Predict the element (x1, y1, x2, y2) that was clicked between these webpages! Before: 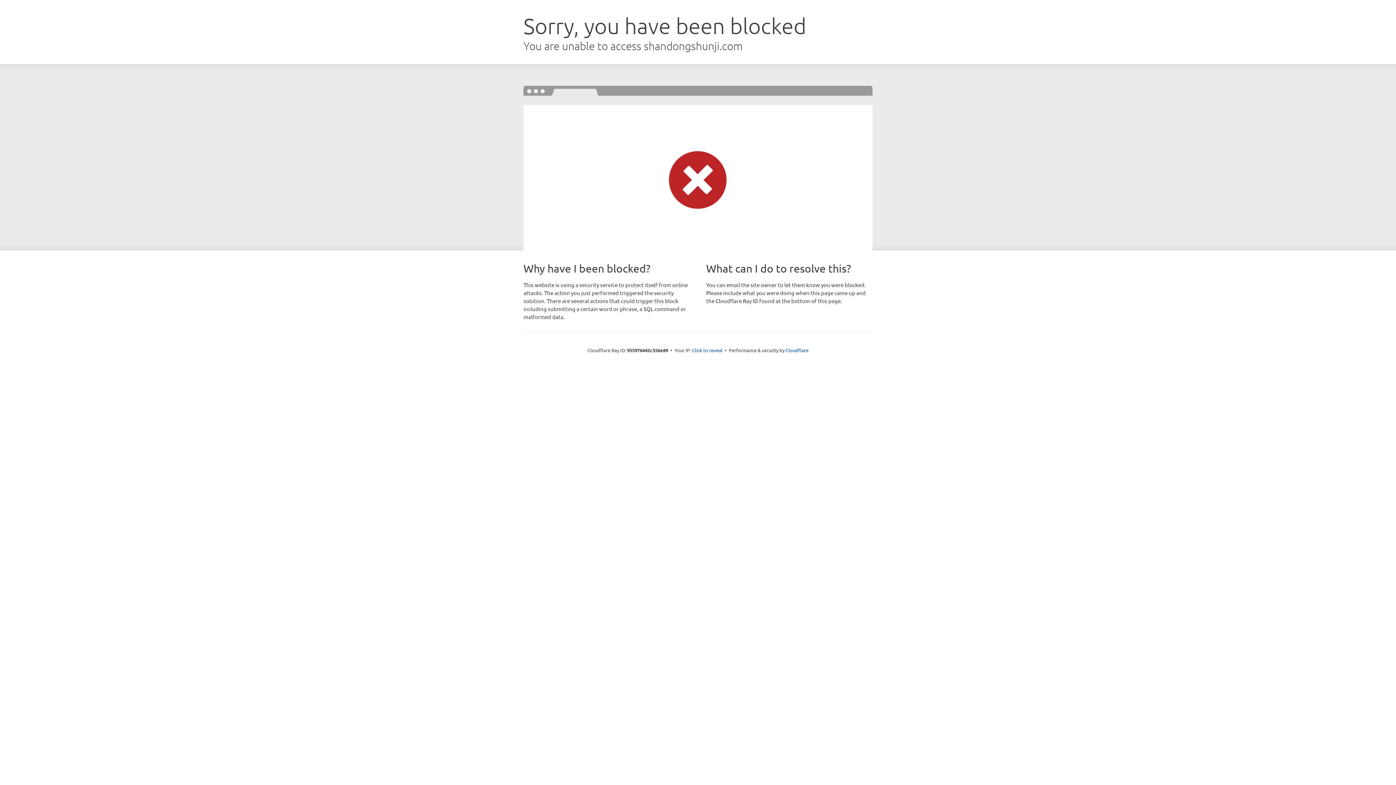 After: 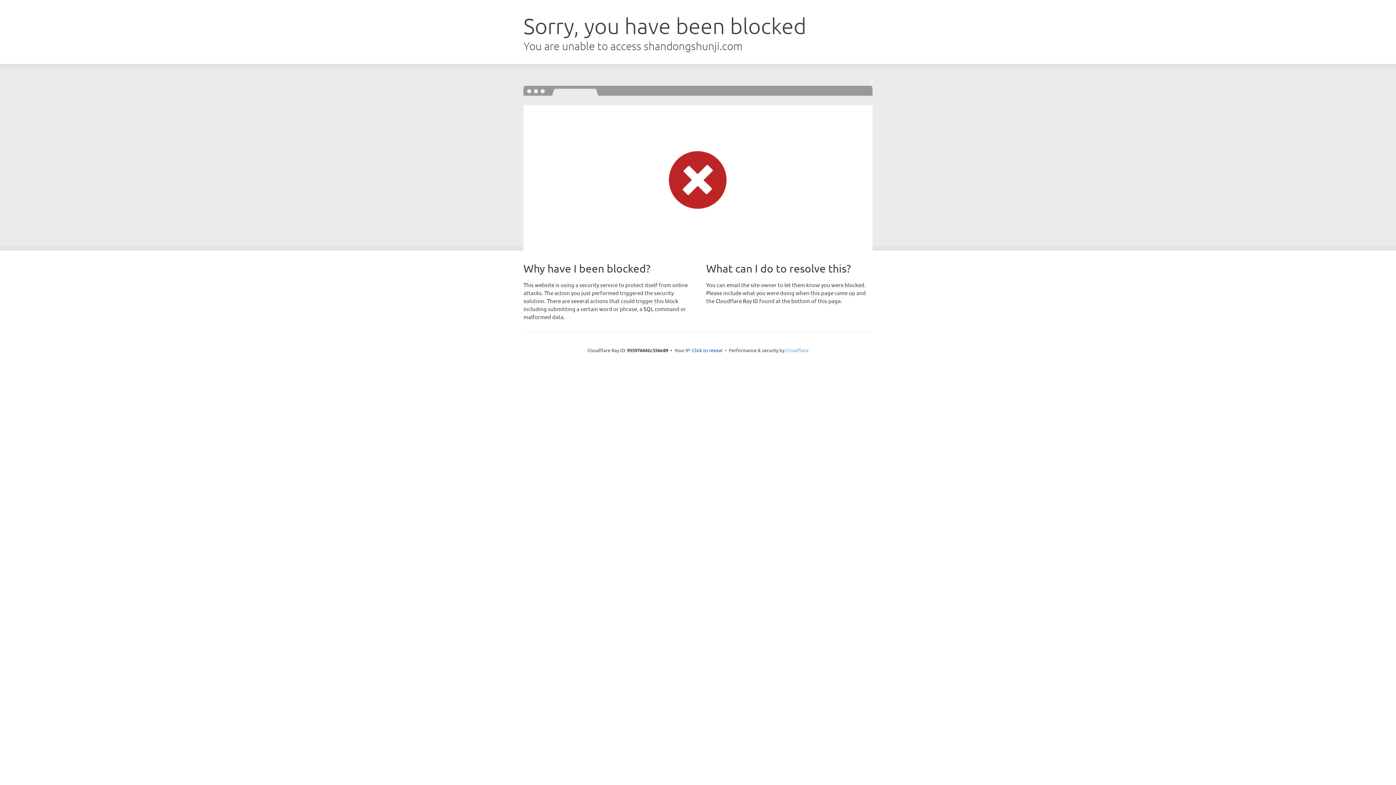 Action: label: Cloudflare bbox: (785, 347, 808, 353)